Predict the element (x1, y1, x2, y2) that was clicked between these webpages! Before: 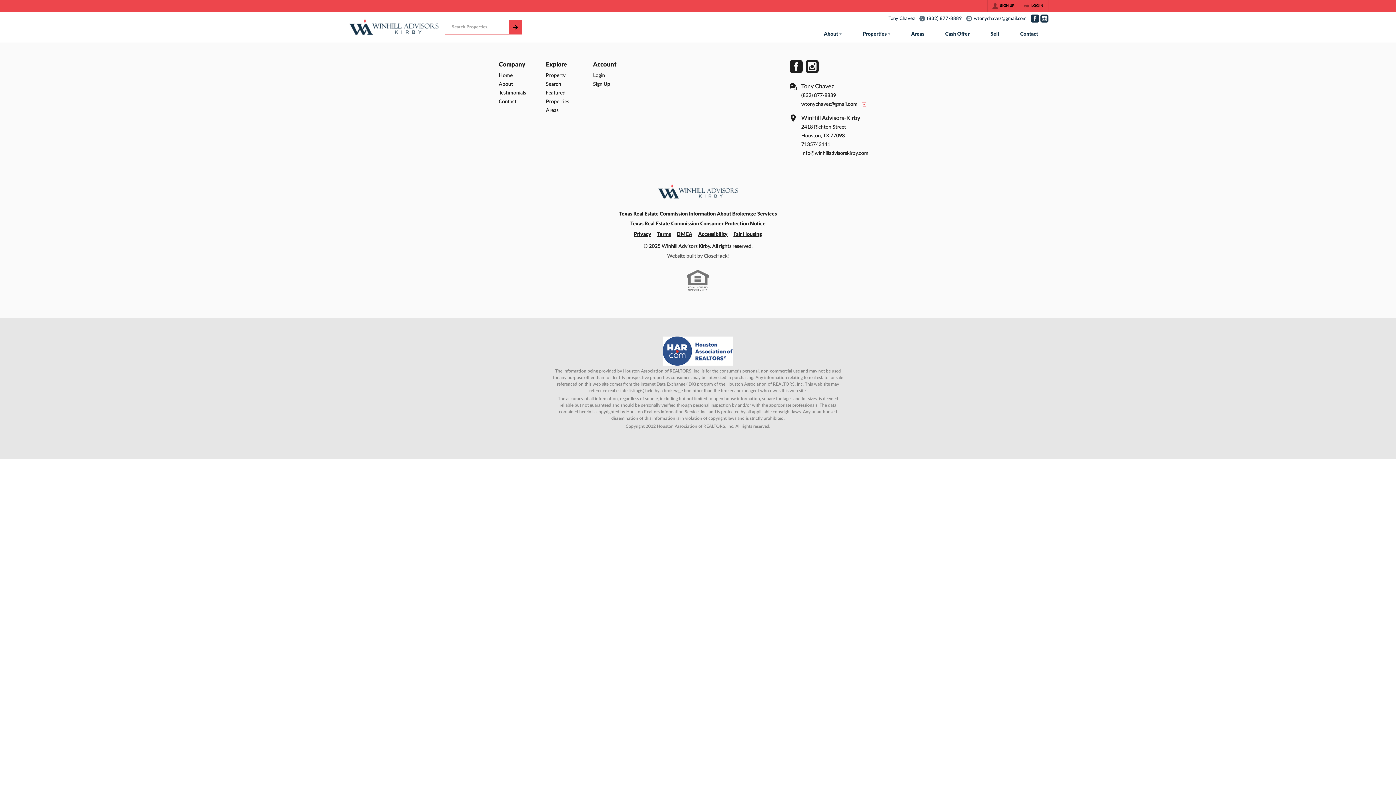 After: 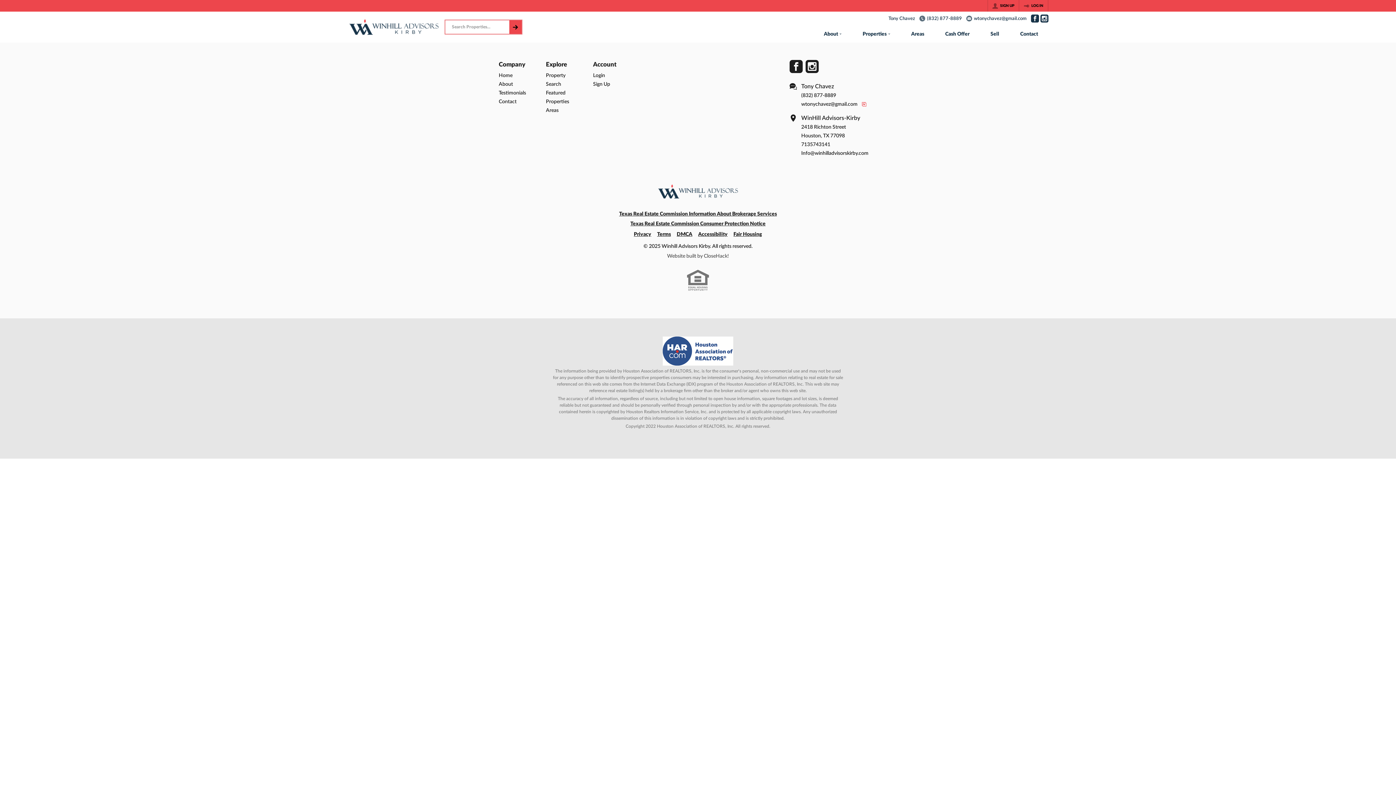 Action: bbox: (805, 692, 818, 698) label: Go to Instagram Page